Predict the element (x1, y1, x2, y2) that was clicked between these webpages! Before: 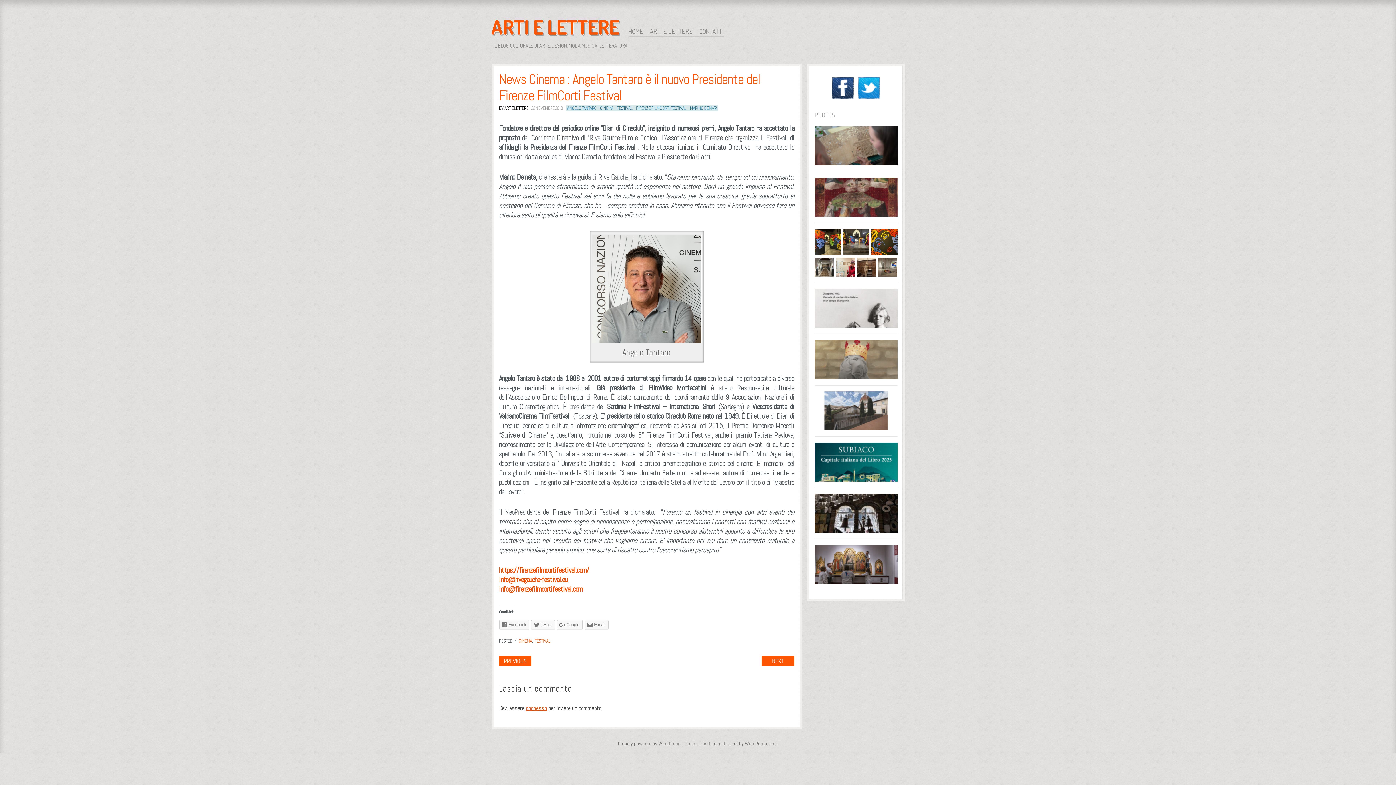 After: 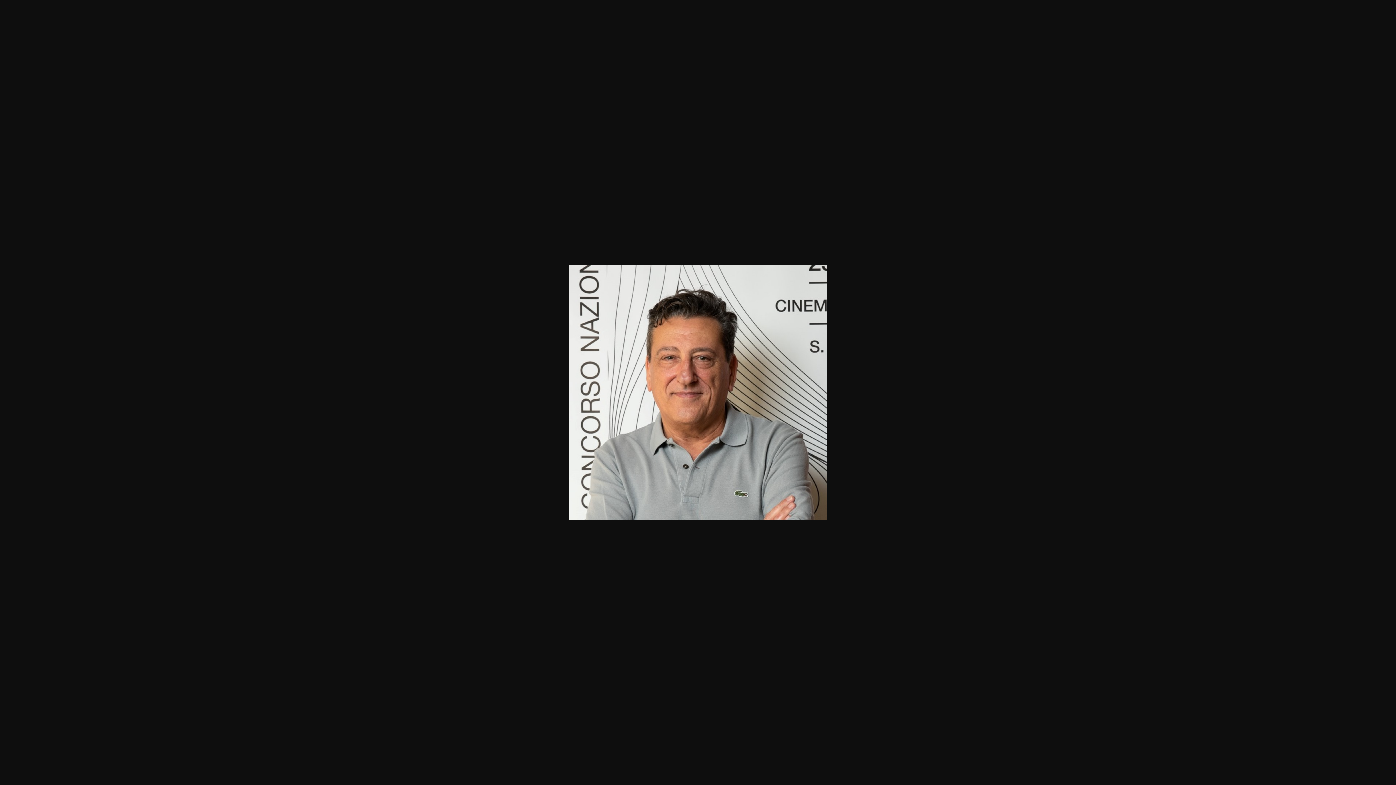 Action: bbox: (590, 235, 703, 343)